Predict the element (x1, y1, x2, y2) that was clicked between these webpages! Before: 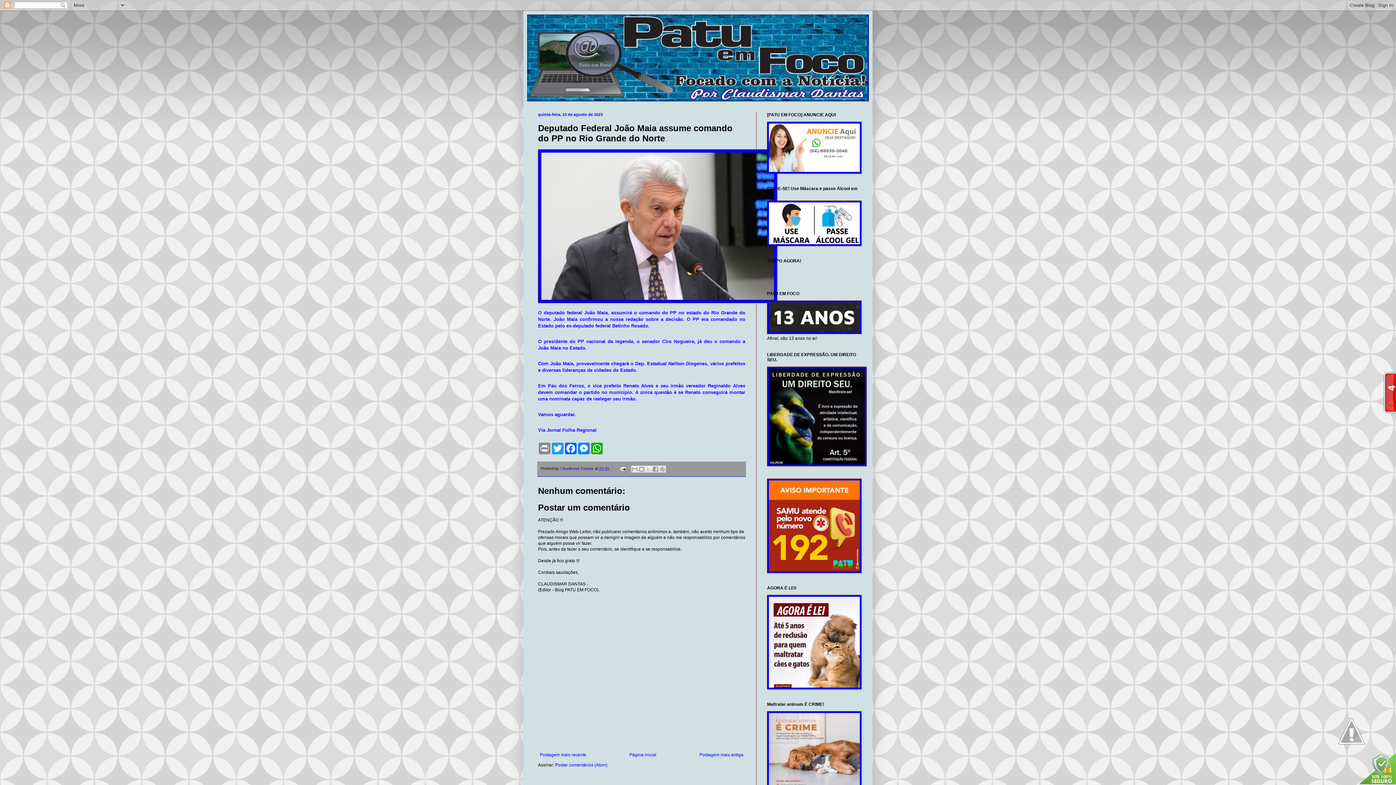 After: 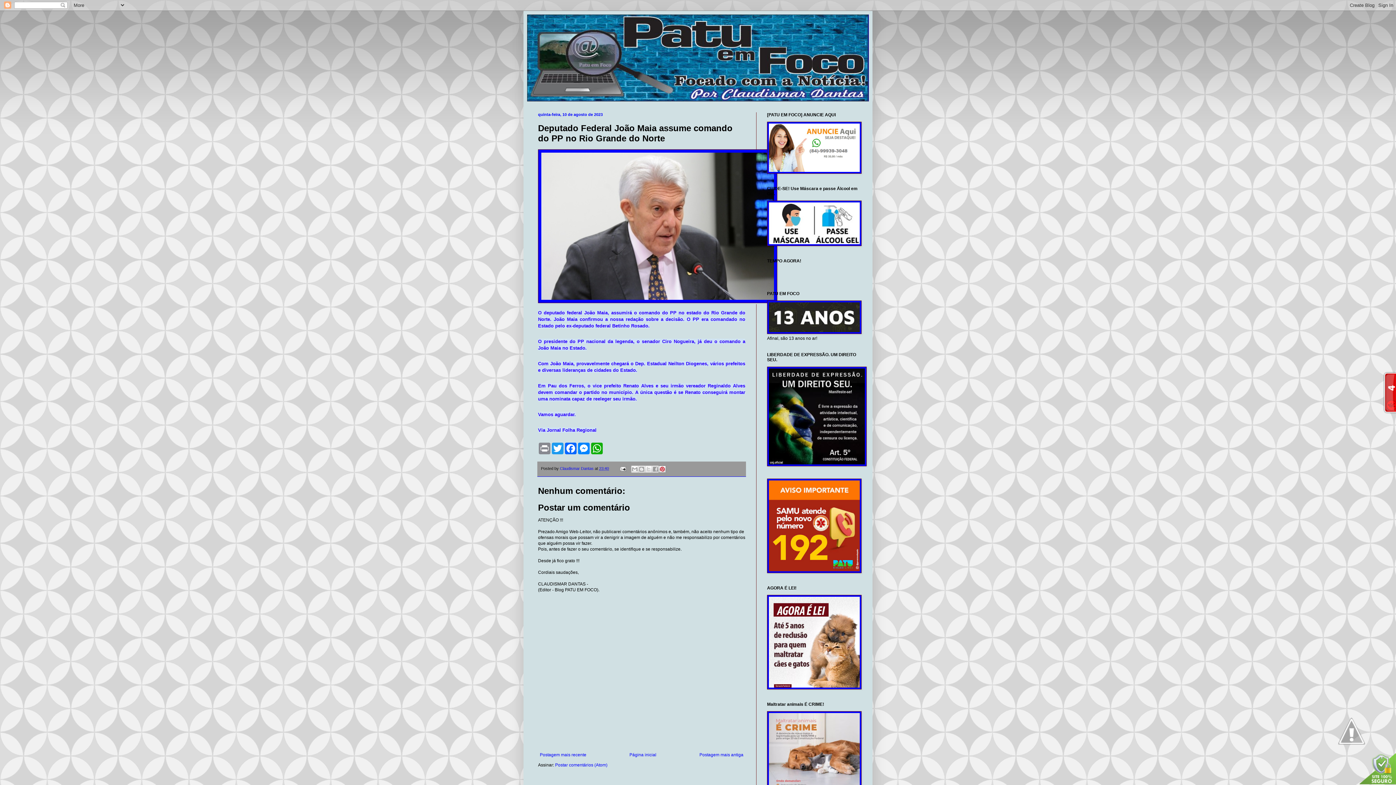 Action: bbox: (658, 465, 666, 473) label: Compartilhar com o Pinterest